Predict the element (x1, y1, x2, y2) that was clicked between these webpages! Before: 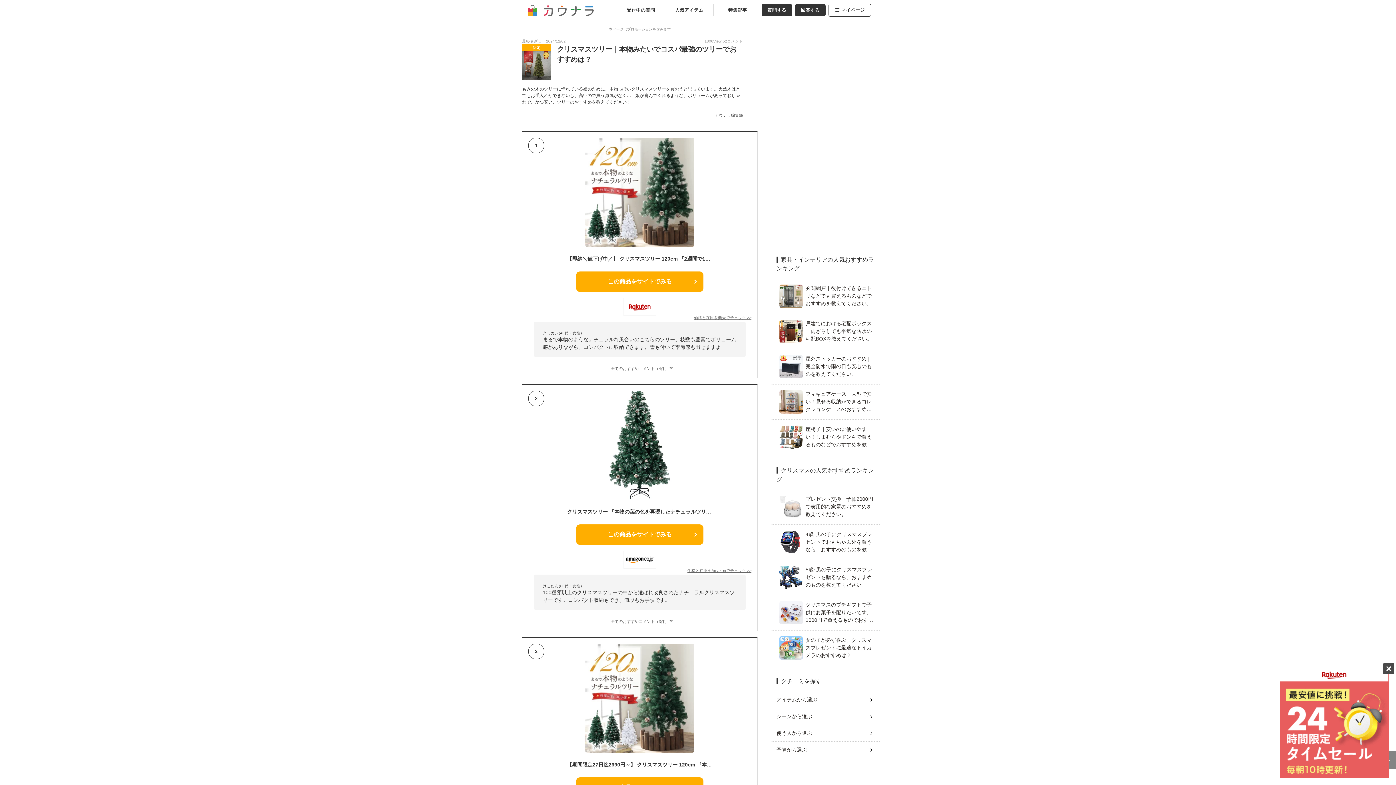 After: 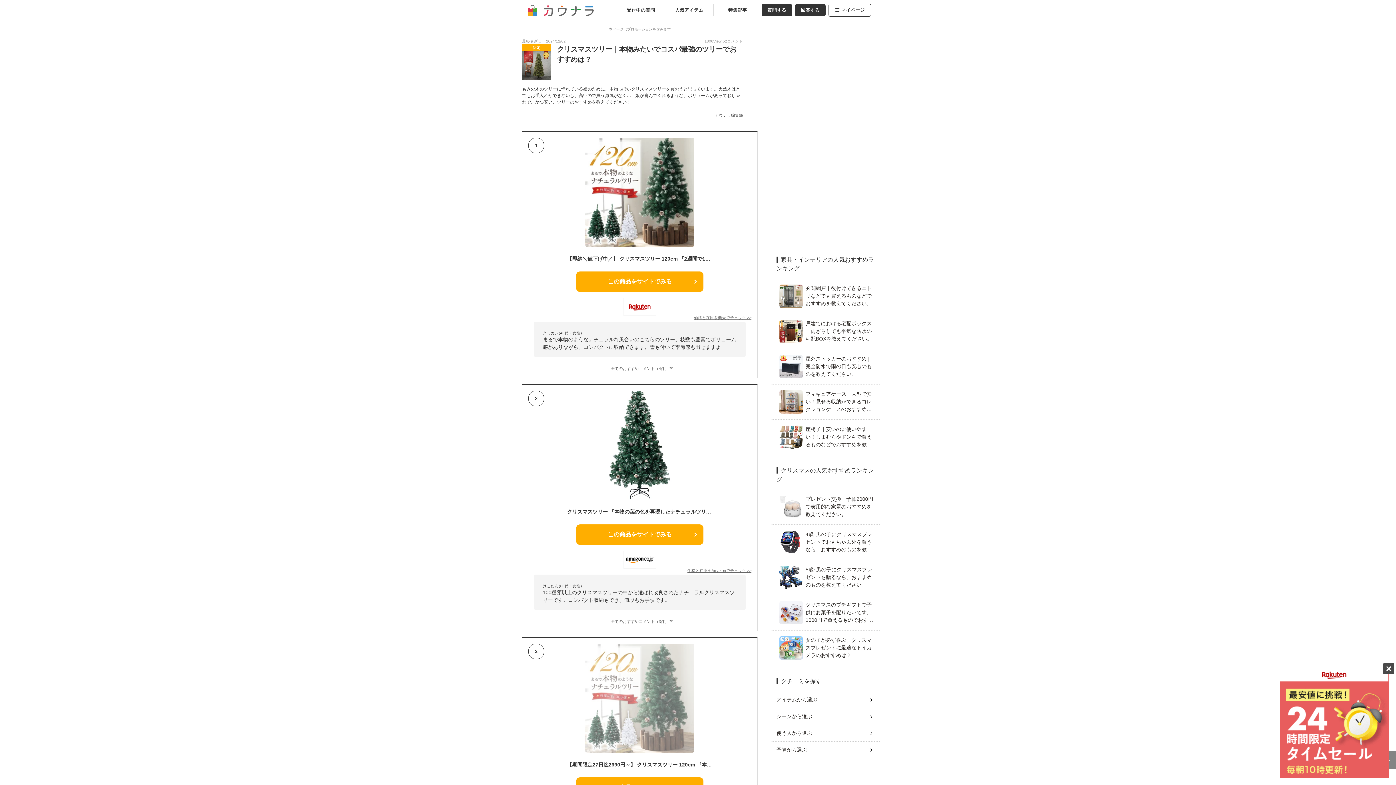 Action: label: 【期間限定27日迄2690円～】 クリスマスツリー 120cm 『本物の葉の色を再現したナチュラルツリー』 クリスマス まつぼっくり付 雪付 送料無料 松かさ コンパクト収納可能 グリーン 松かさ付 雪付き 豊富な枝数 ツリー おしゃれ 飾り リアル 高級 まるで本物 【当日発送】 bbox: (522, 643, 757, 771)